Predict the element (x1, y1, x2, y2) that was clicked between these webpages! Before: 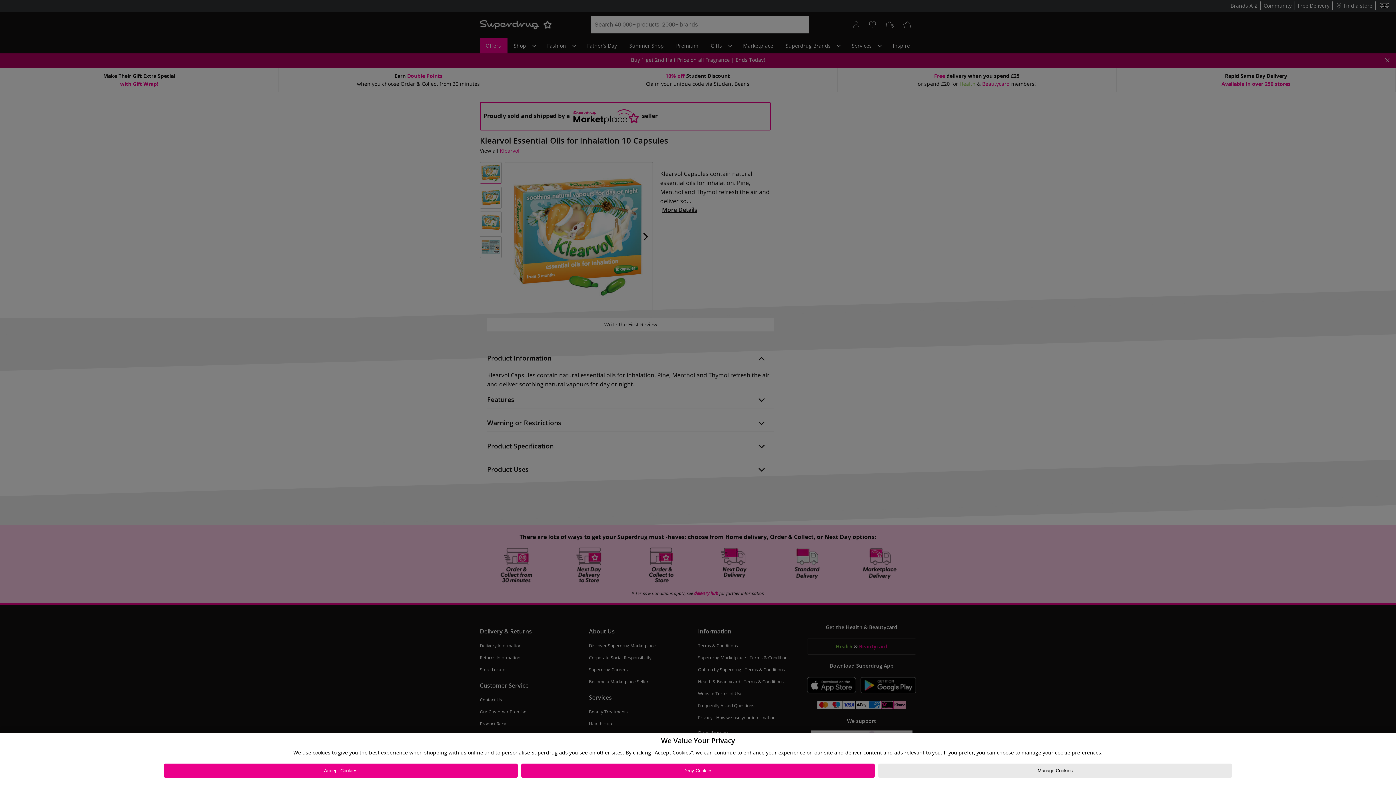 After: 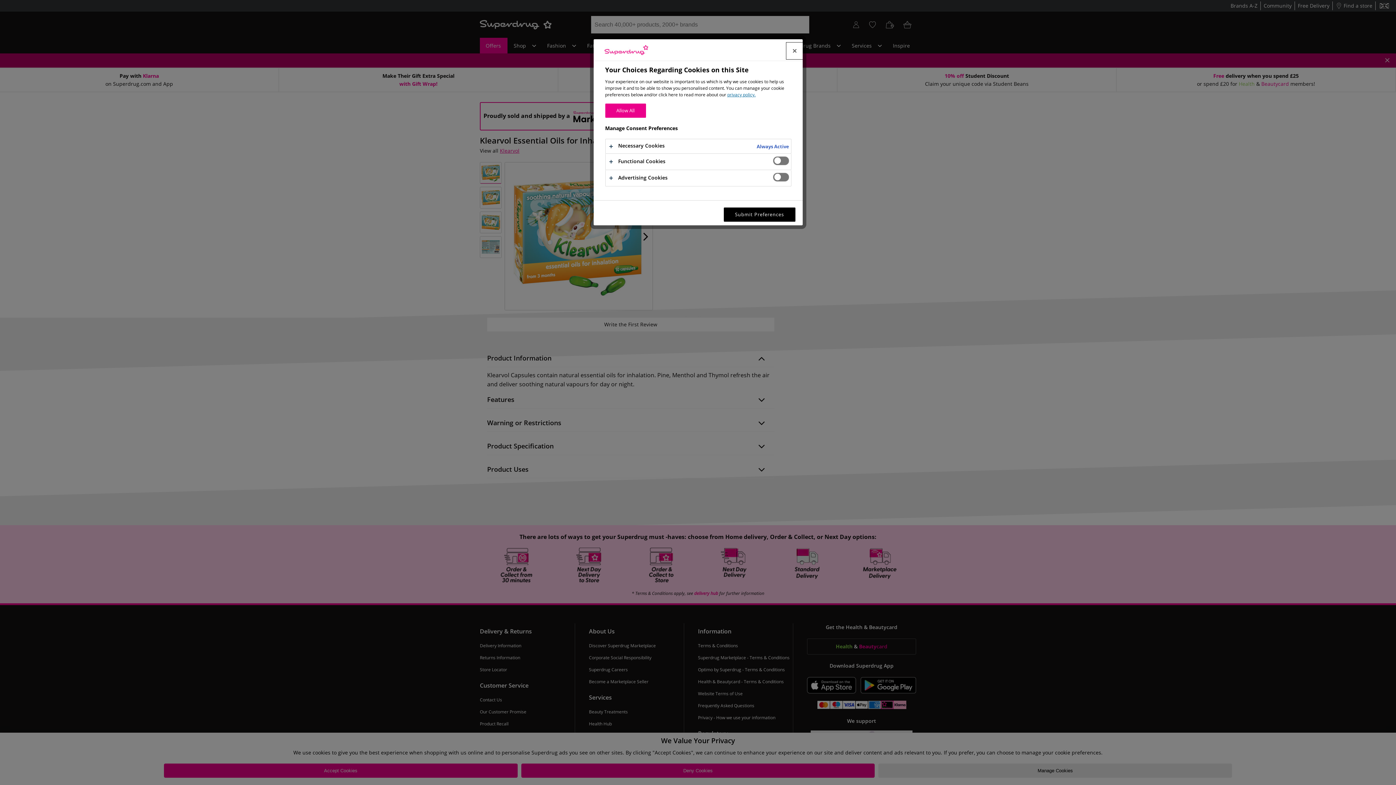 Action: bbox: (878, 764, 1232, 778) label: Manage Cookies